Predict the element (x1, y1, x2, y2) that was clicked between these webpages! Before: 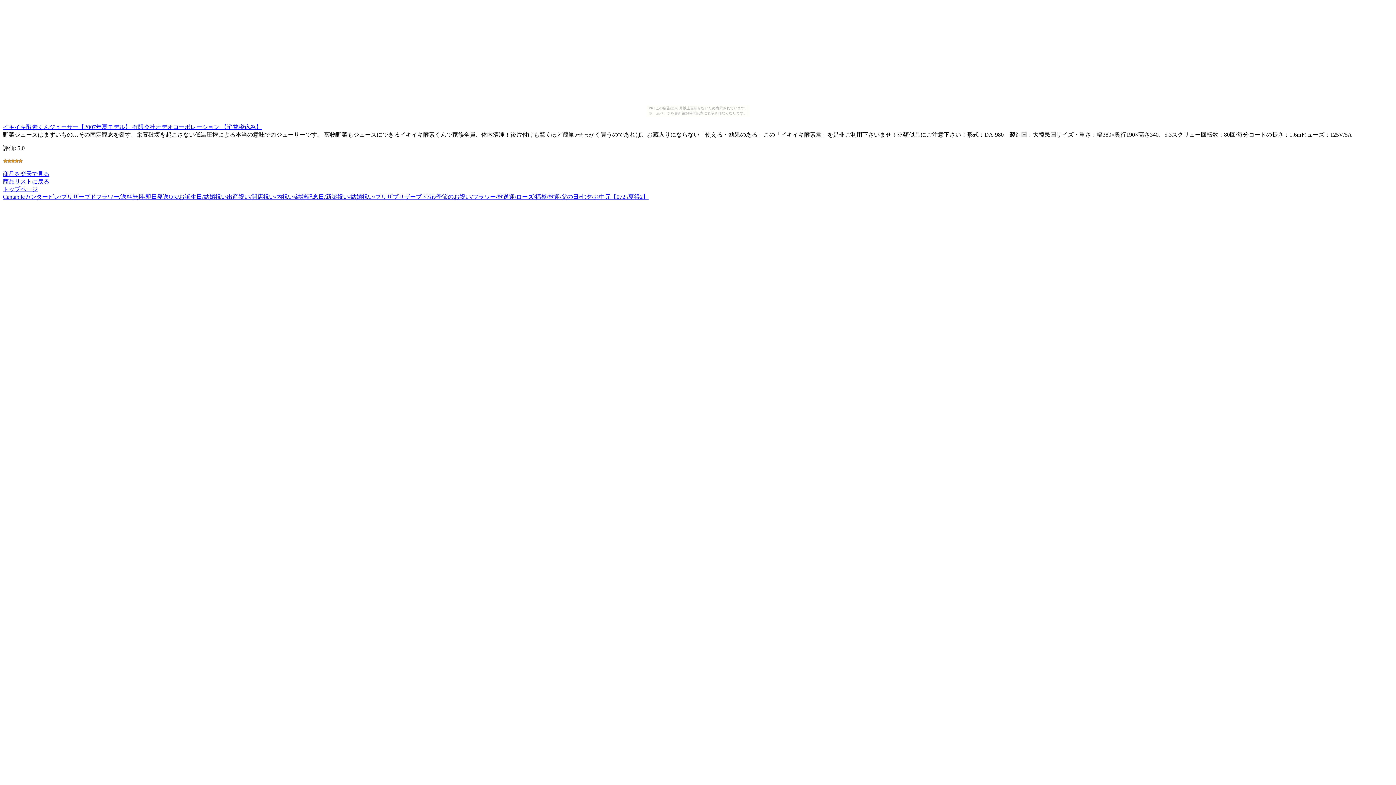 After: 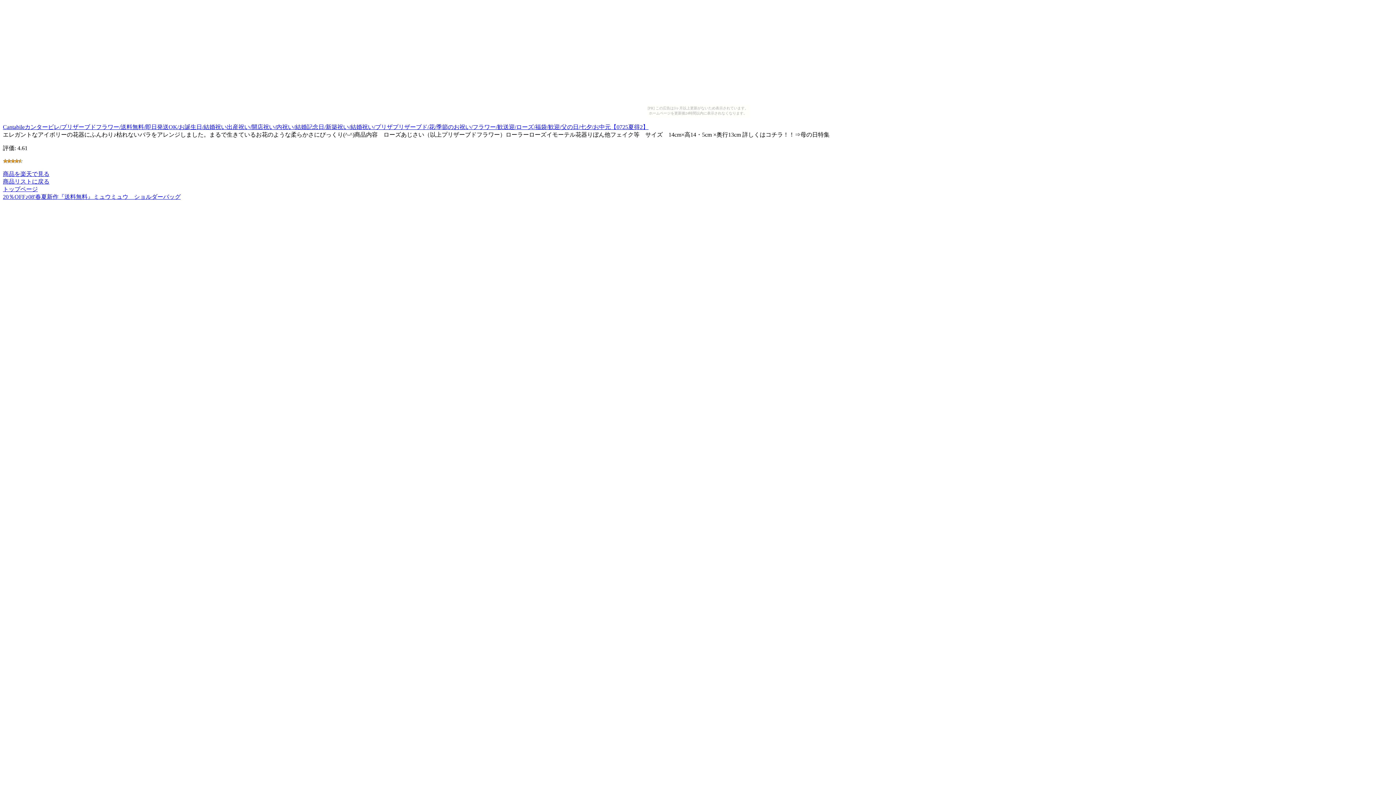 Action: bbox: (2, 193, 648, 200) label: Cantabileカンタービレ/プリザーブドフラワー/送料無料/即日発送OK/お誕生日/結婚祝い出産祝い/開店祝い/内祝い/結婚記念日/新築祝い/結婚祝い/プリザプリザーブド/花/季節のお祝い/フラワー/歓送迎/ローズ/福袋/歓迎/父の日/七夕/お中元【0725夏得2】